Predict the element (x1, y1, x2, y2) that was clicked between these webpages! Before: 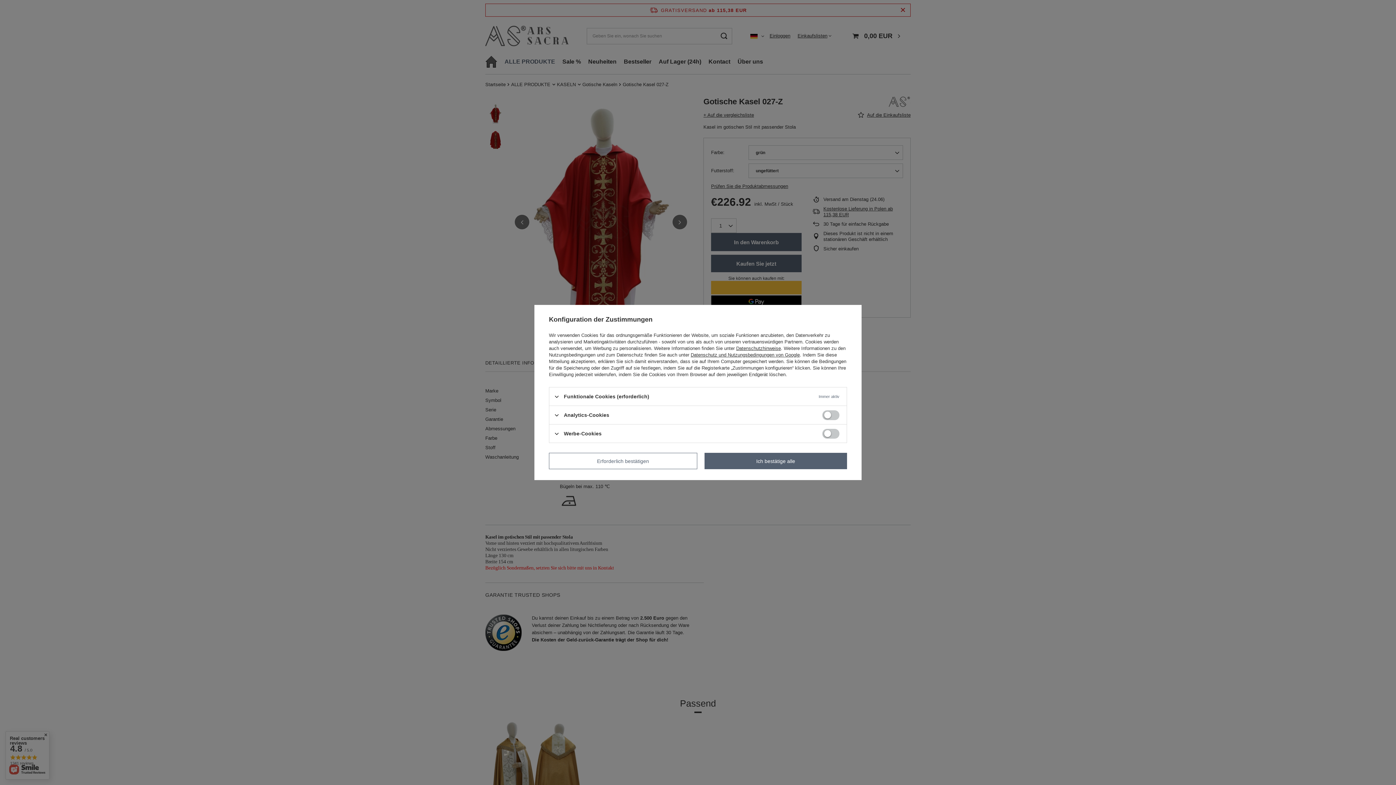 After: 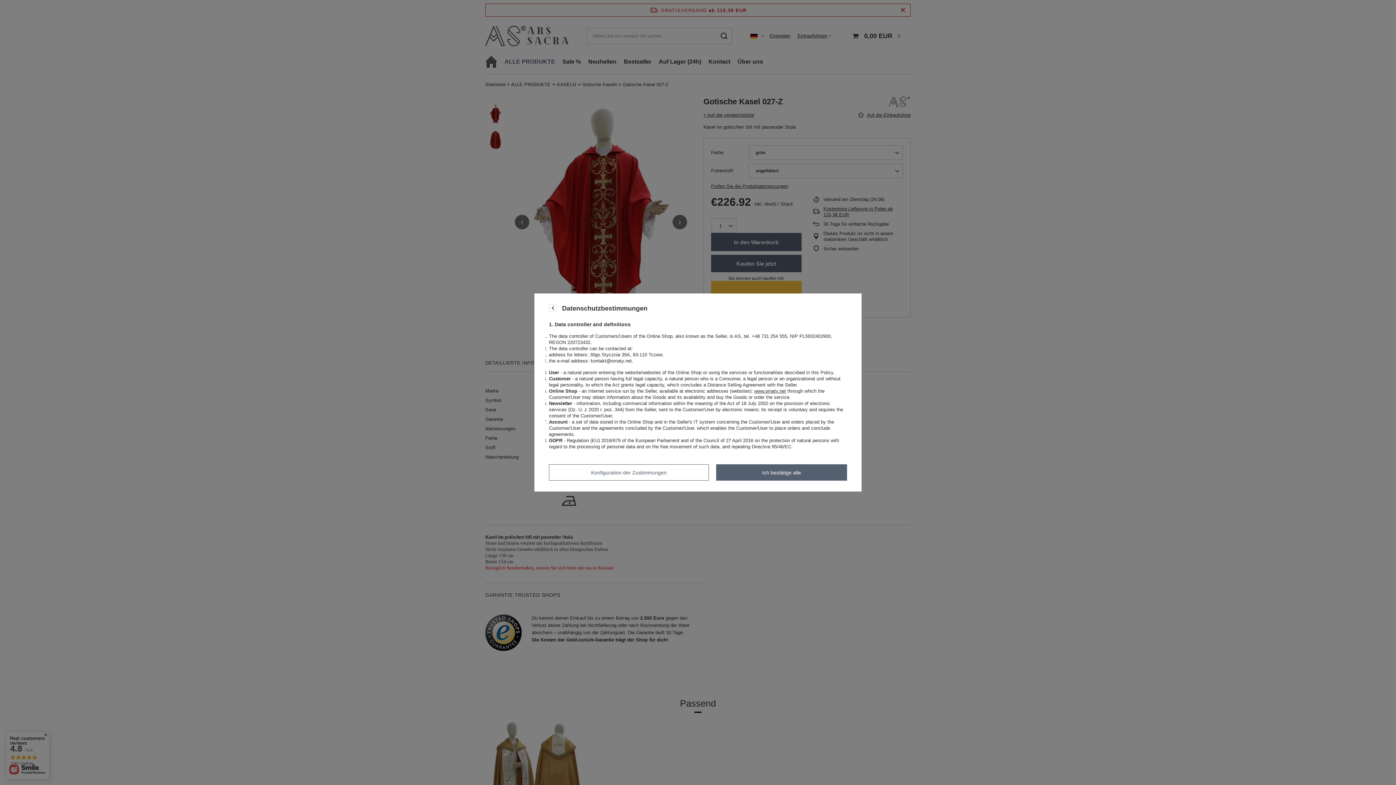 Action: bbox: (736, 345, 781, 351) label: Datenschutzhinweise